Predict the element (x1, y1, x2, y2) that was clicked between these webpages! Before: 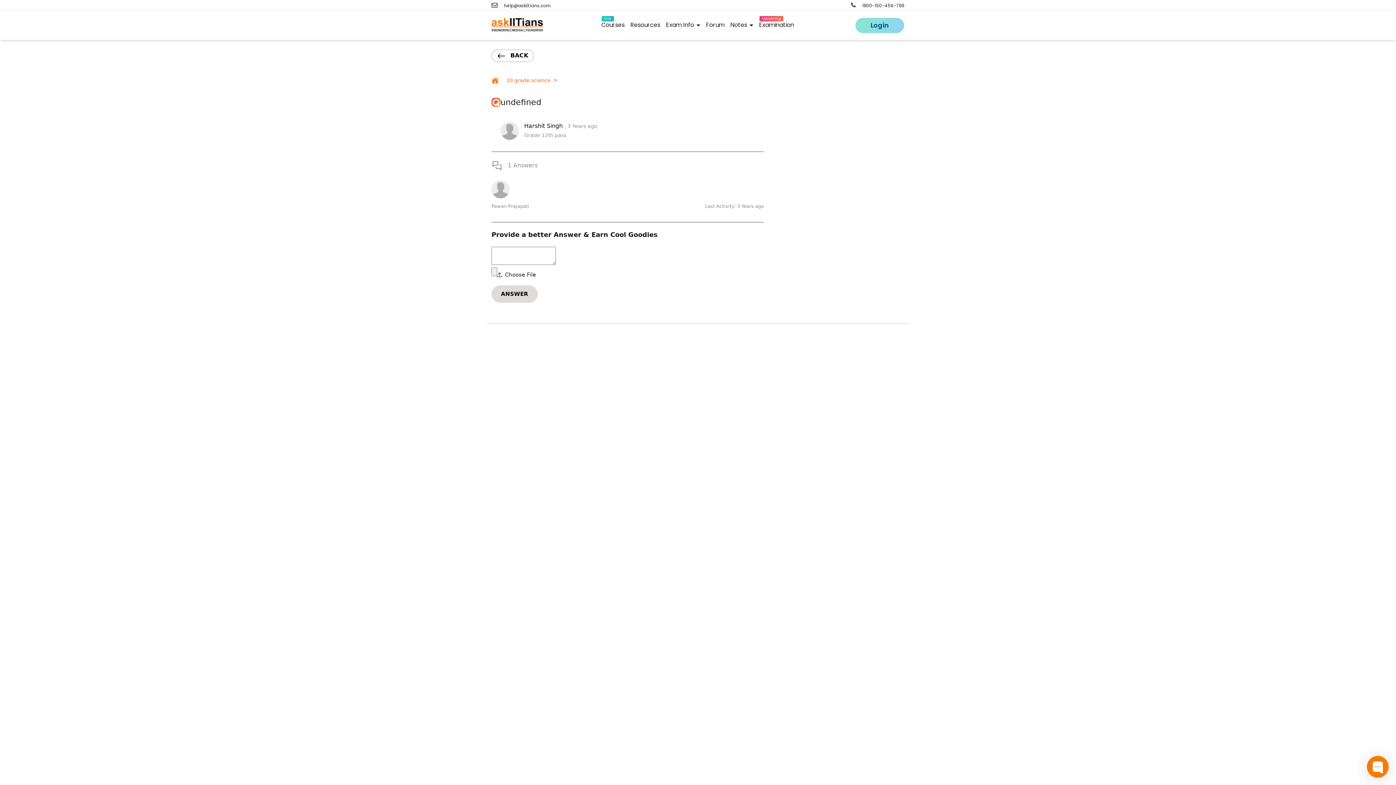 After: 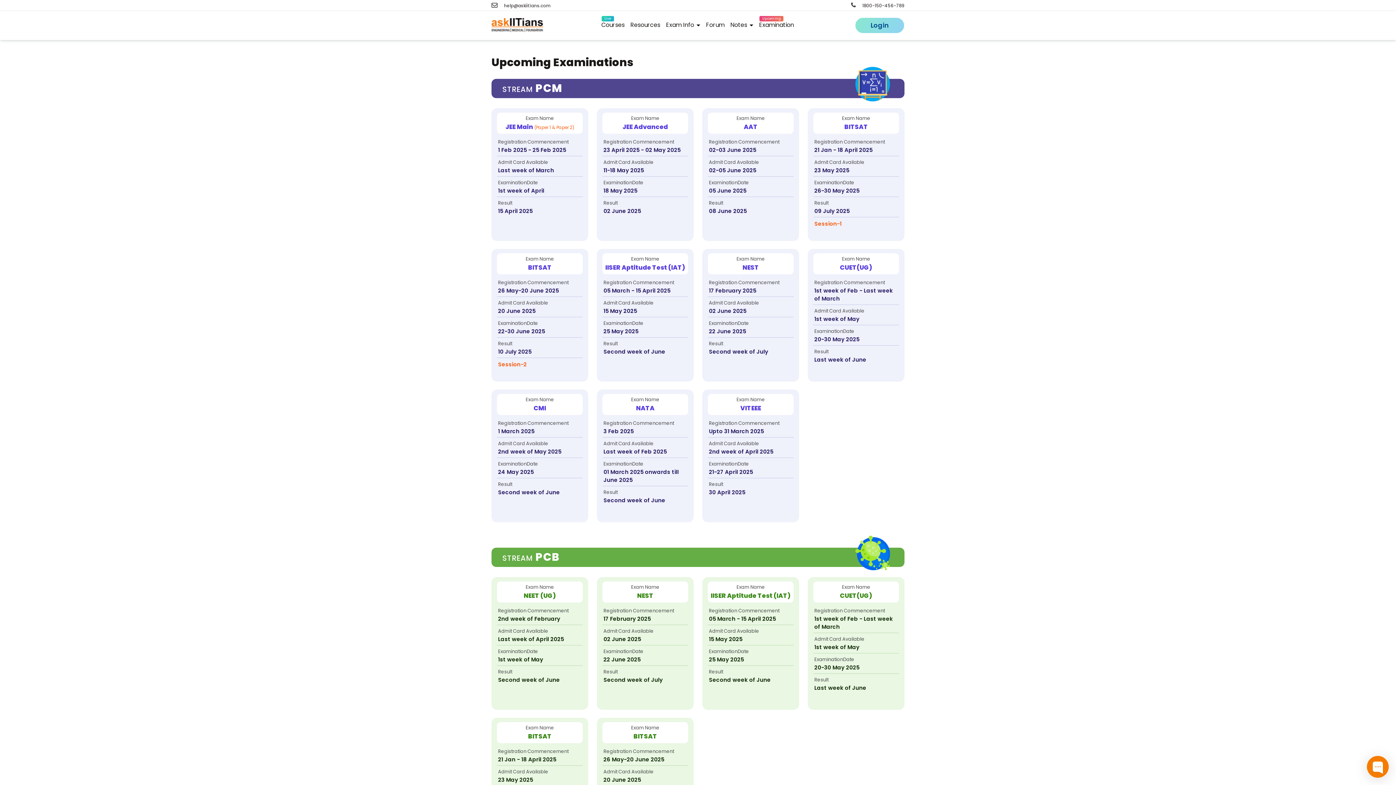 Action: bbox: (756, 18, 797, 32) label: Upcoming
Examination